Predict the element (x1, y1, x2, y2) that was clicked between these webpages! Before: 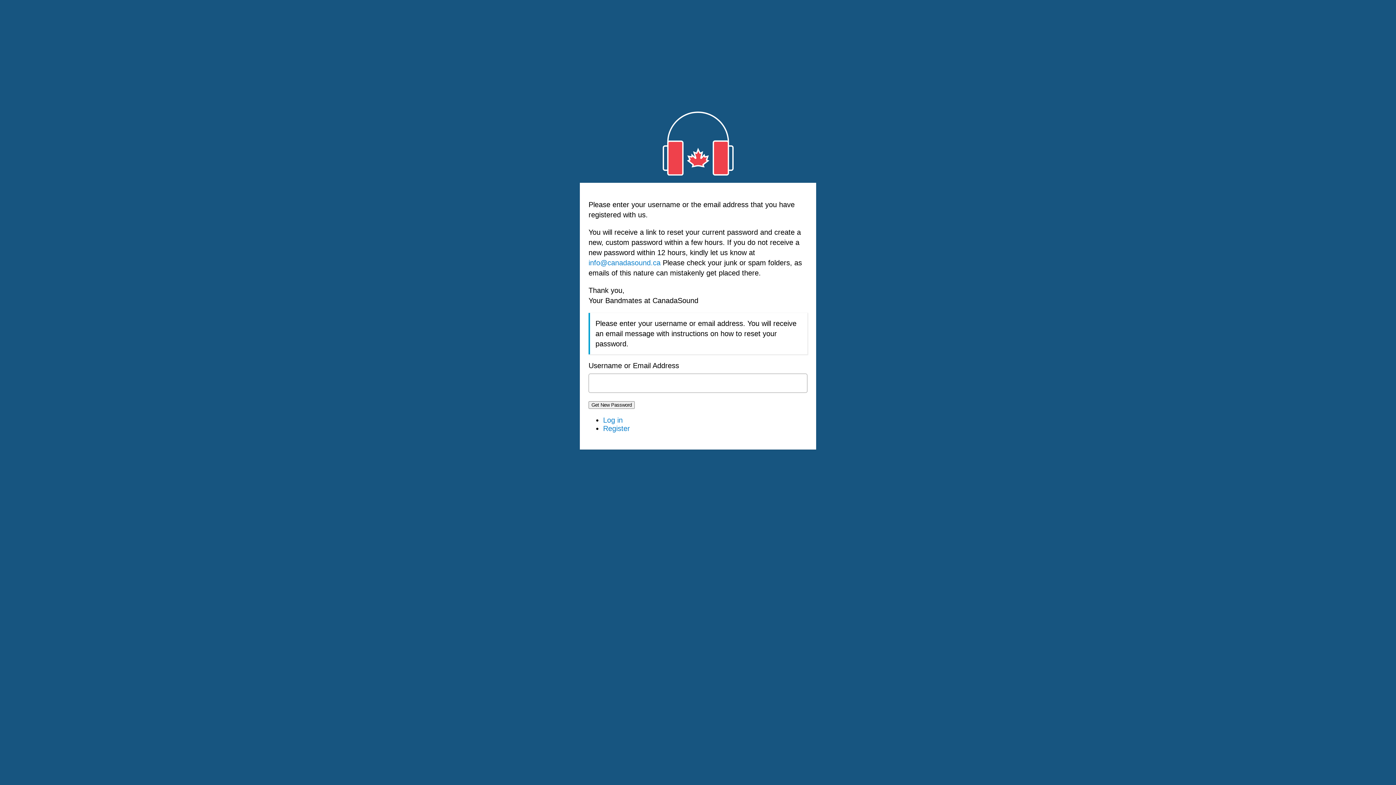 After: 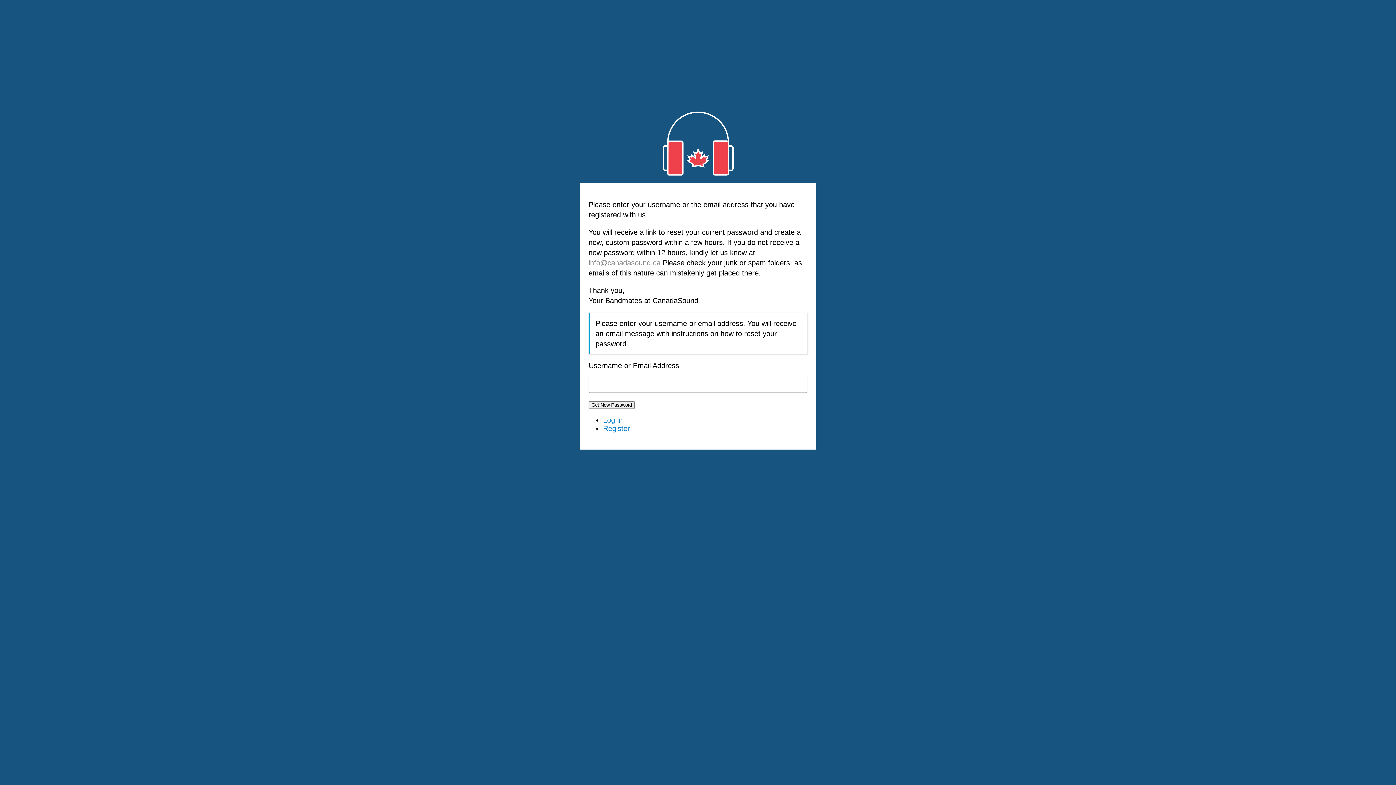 Action: label: info@canadasound.ca  bbox: (588, 258, 662, 266)